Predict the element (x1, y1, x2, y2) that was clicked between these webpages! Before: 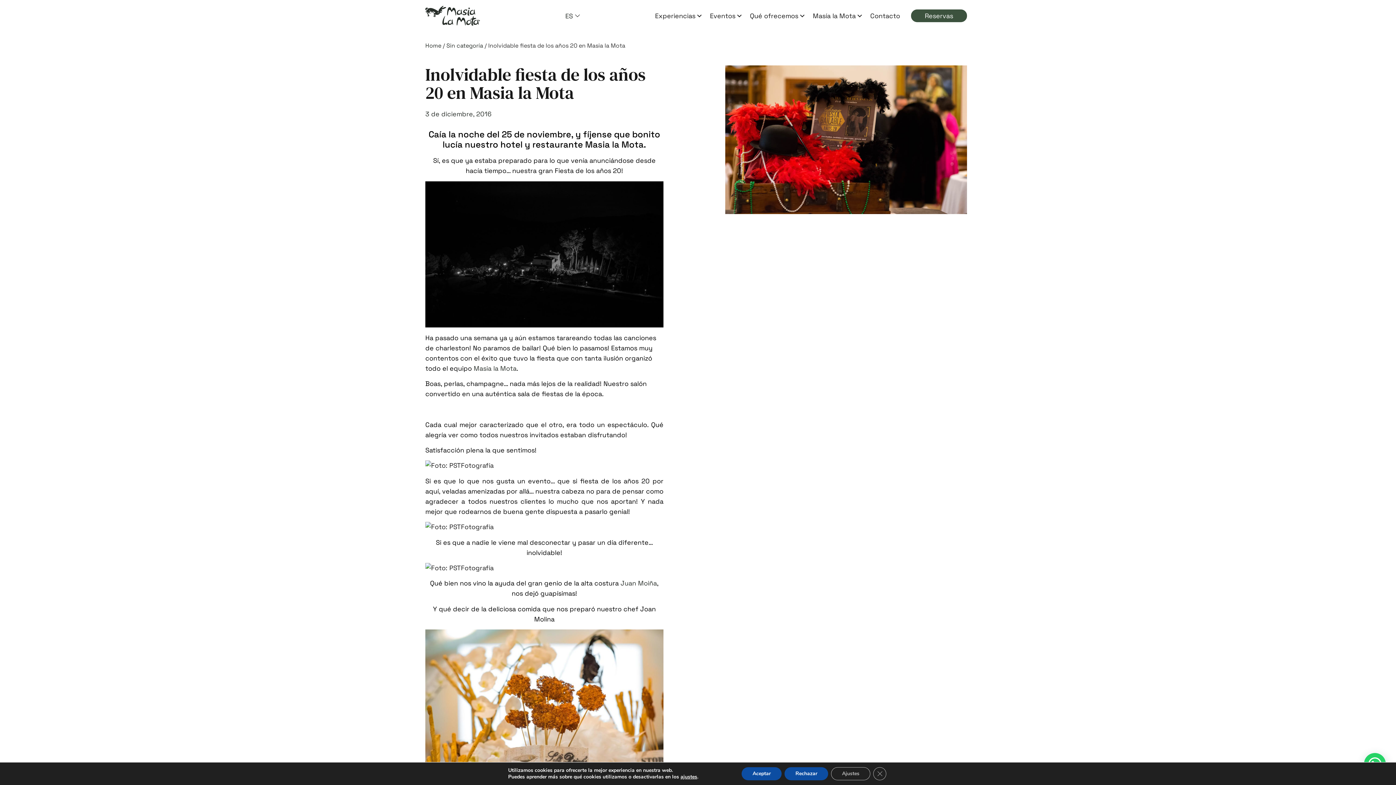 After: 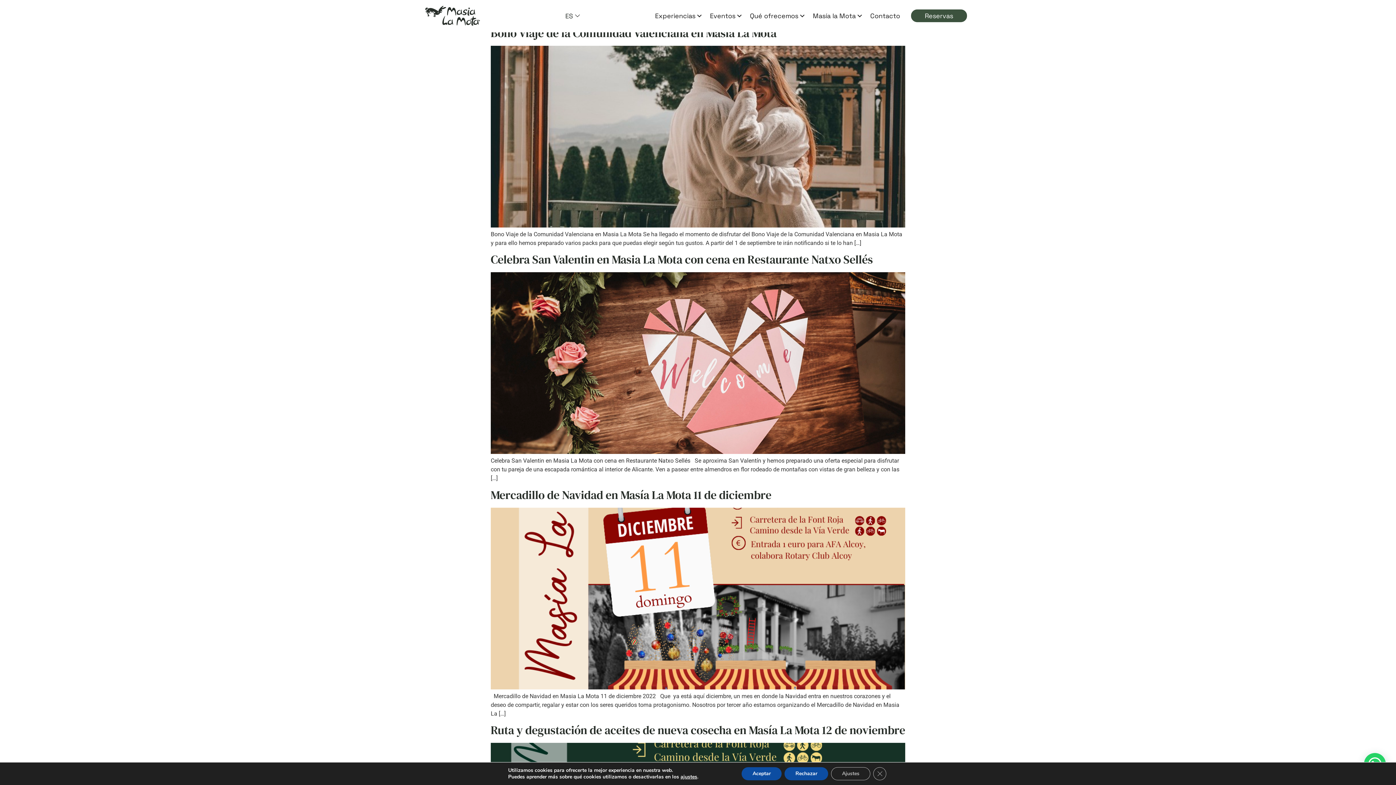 Action: label: Sin categoría bbox: (446, 41, 483, 49)